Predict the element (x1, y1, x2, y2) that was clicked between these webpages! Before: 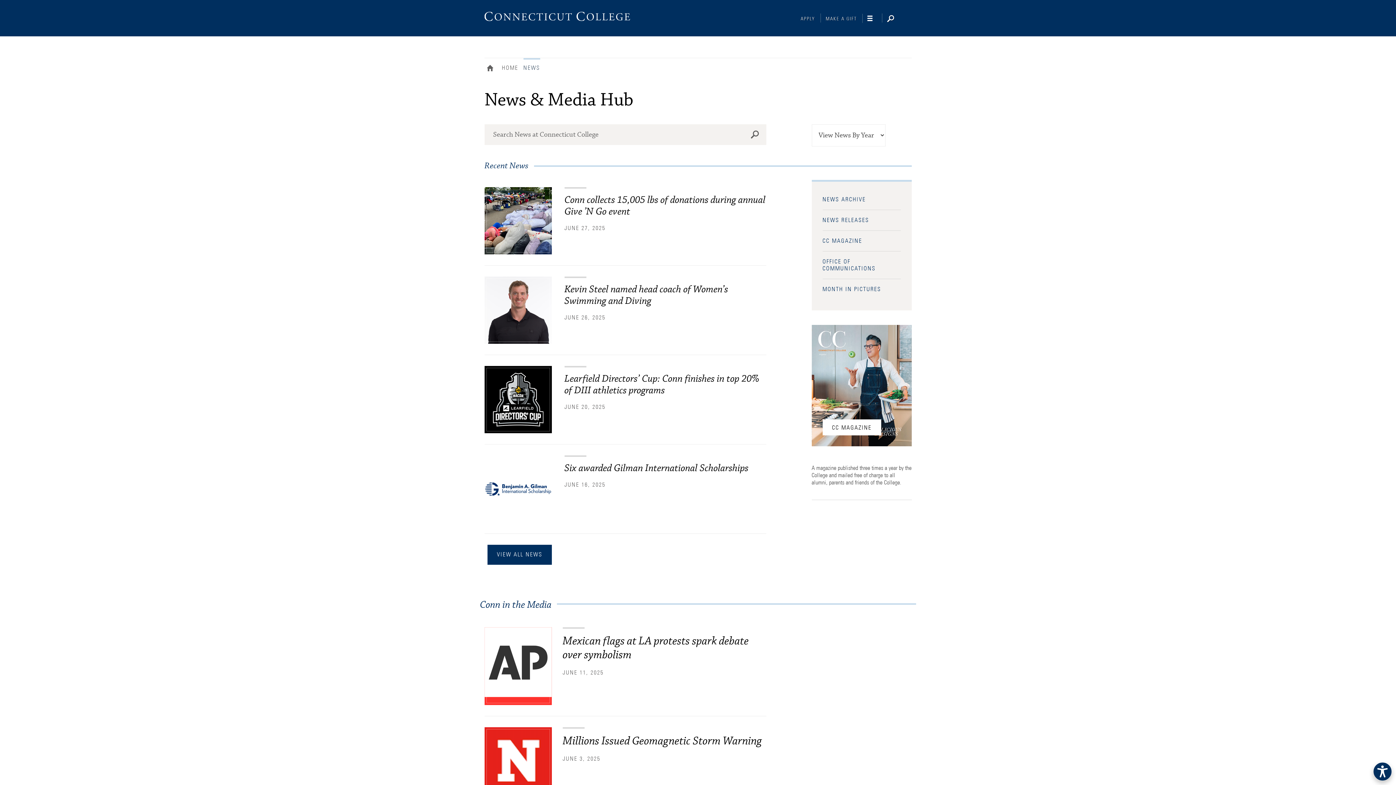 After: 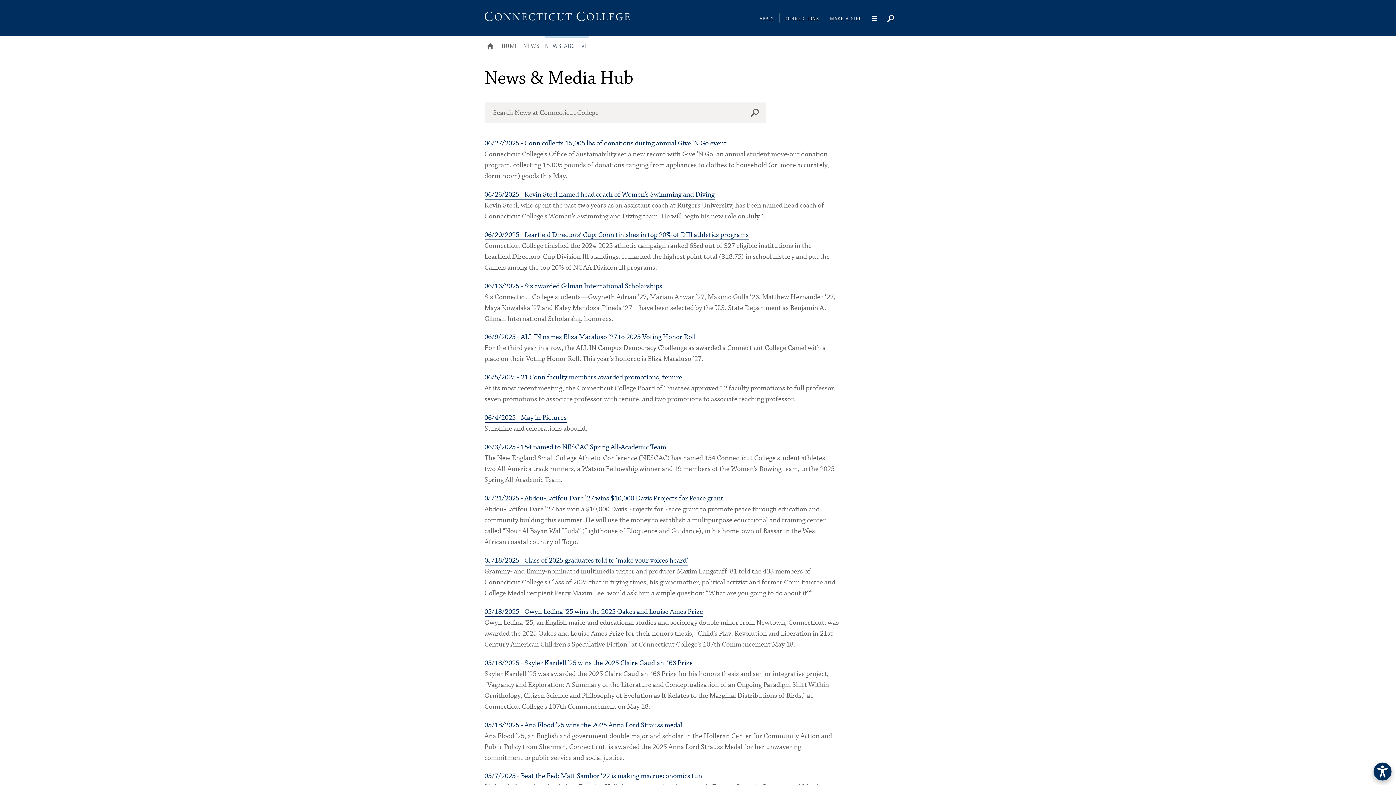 Action: bbox: (487, 545, 552, 565) label: VIEW ALL NEWS